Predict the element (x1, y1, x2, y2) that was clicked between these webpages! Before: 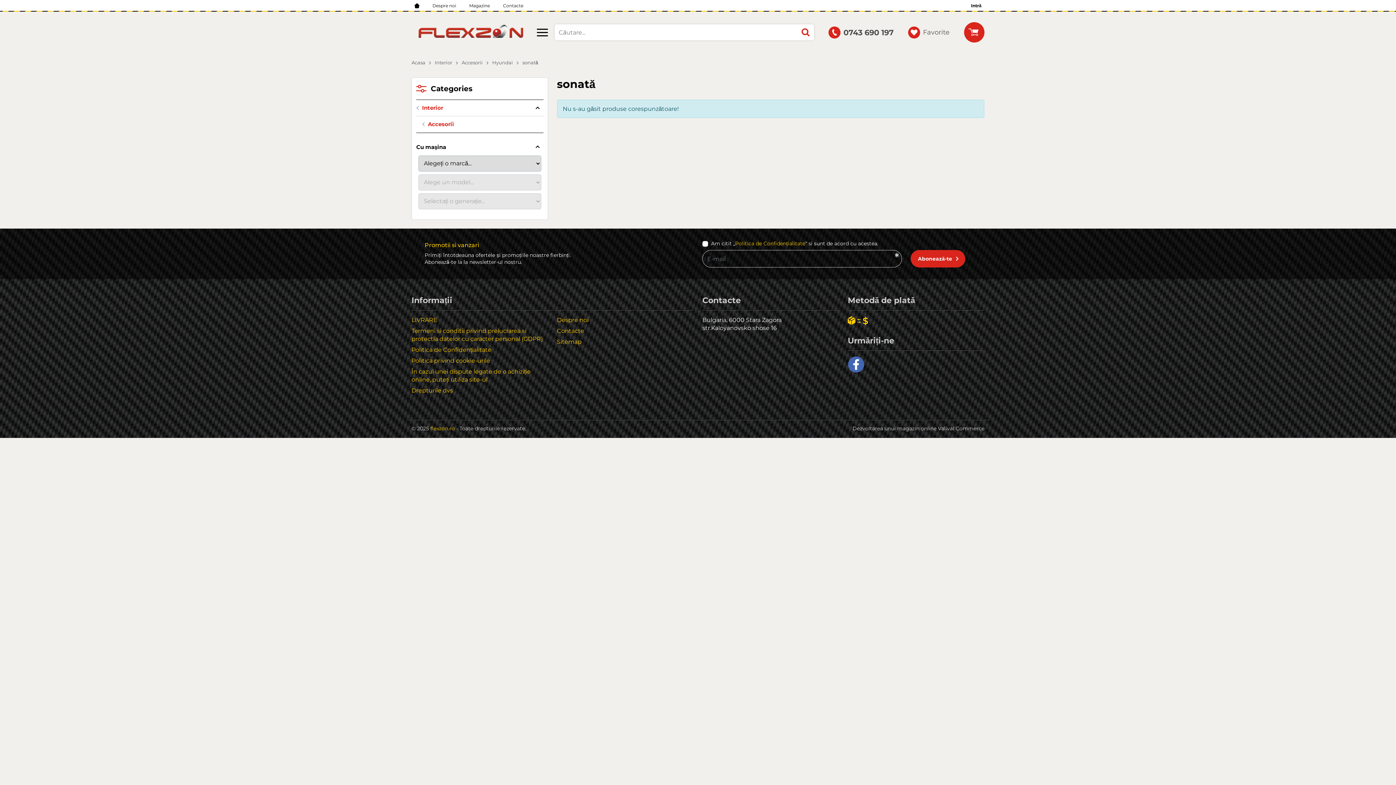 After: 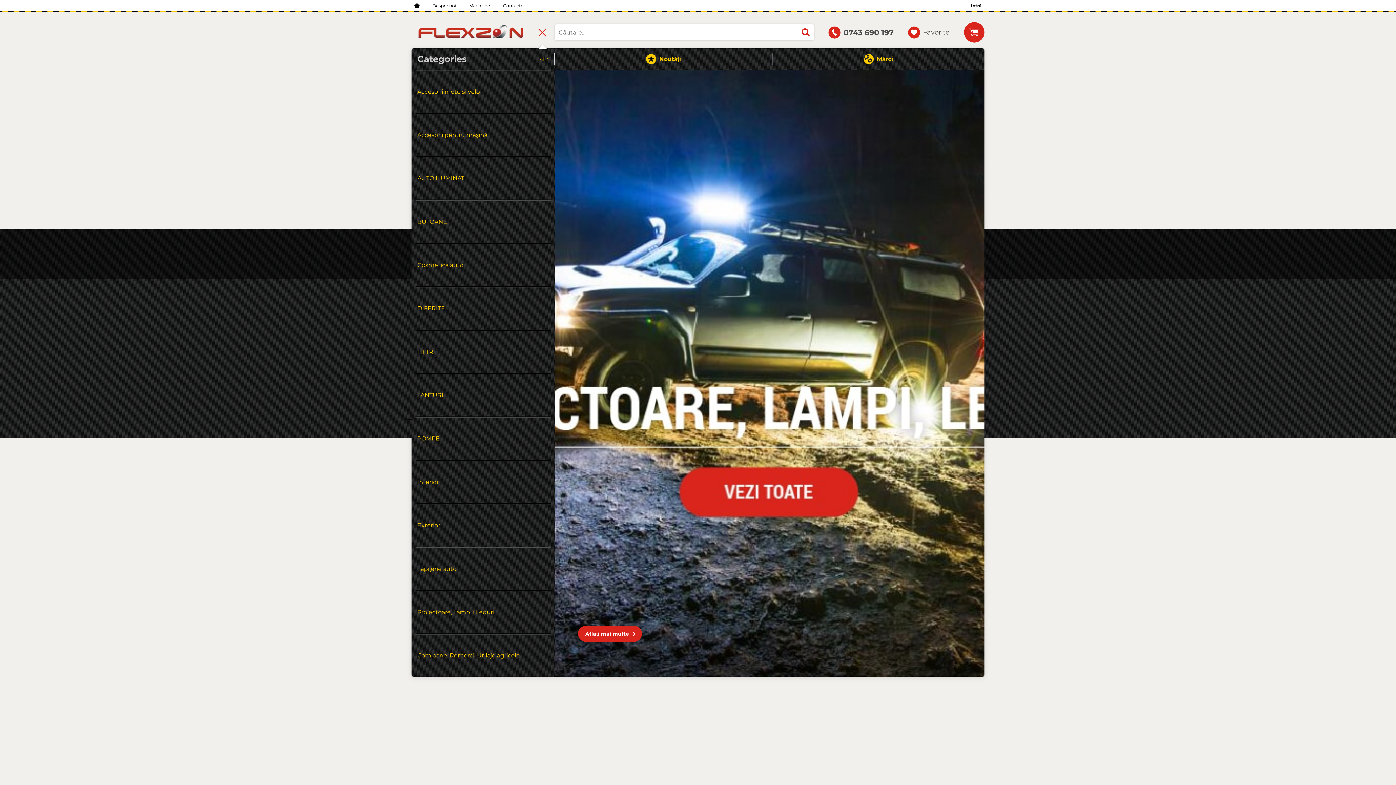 Action: bbox: (536, 24, 549, 40) label: Main navigation